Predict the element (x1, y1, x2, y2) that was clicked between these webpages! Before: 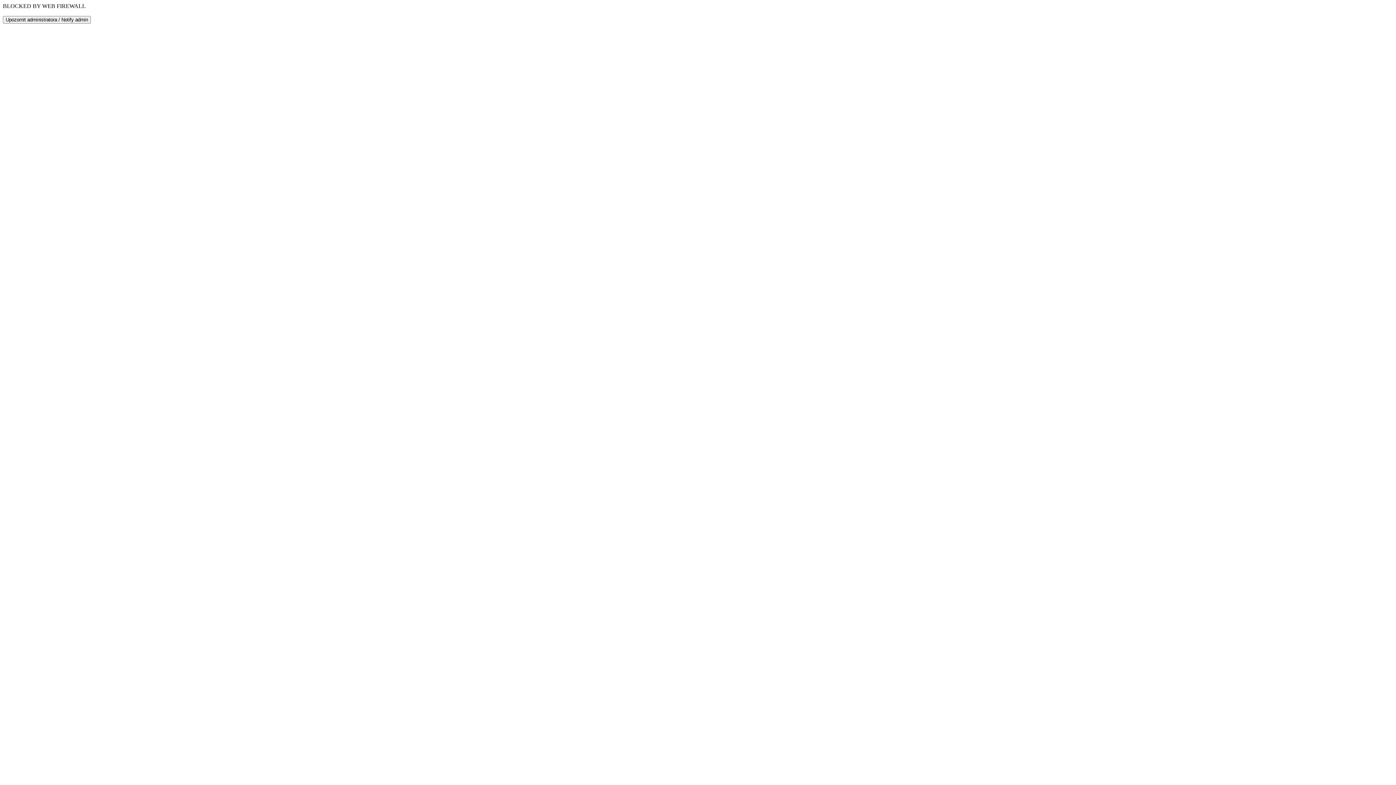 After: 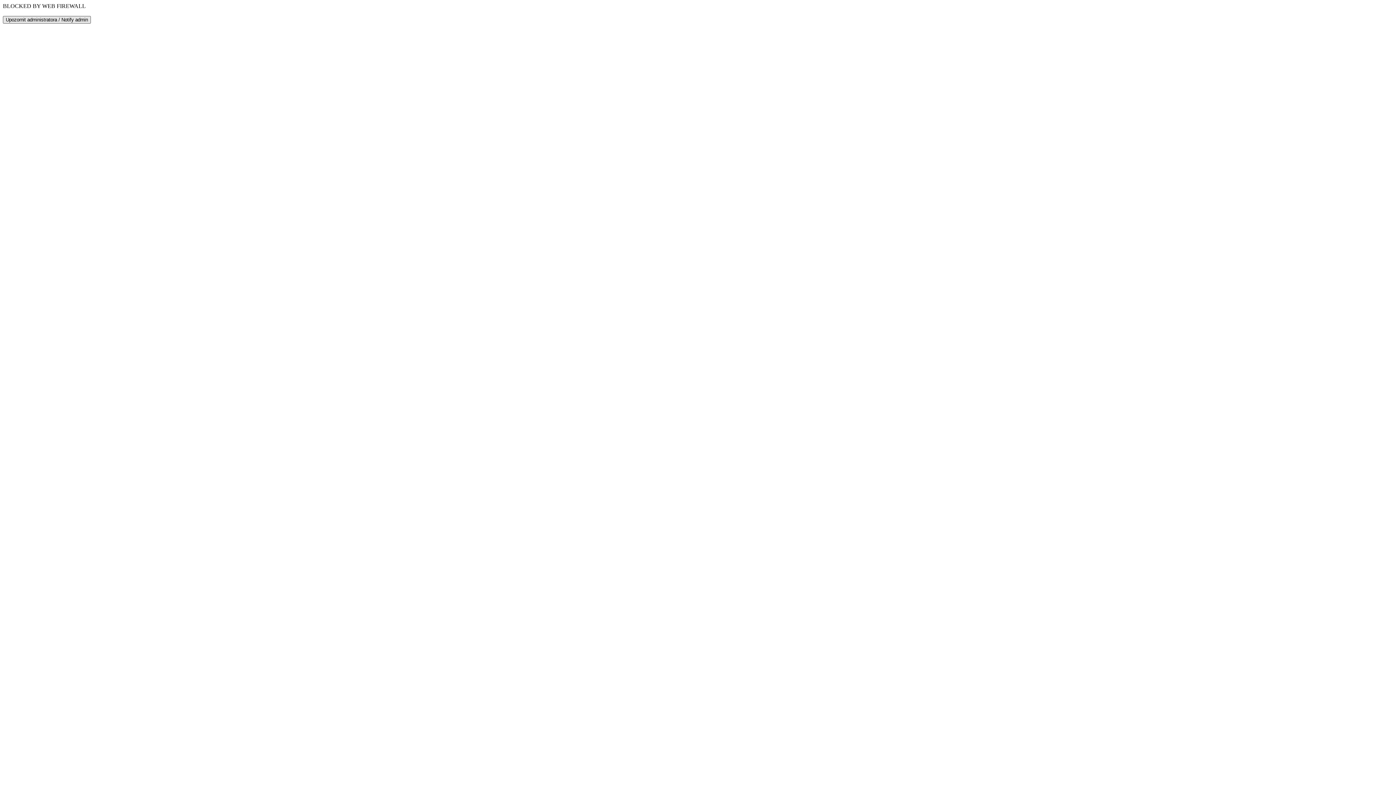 Action: label: Upozornit administratora / Notify admin bbox: (2, 16, 90, 23)